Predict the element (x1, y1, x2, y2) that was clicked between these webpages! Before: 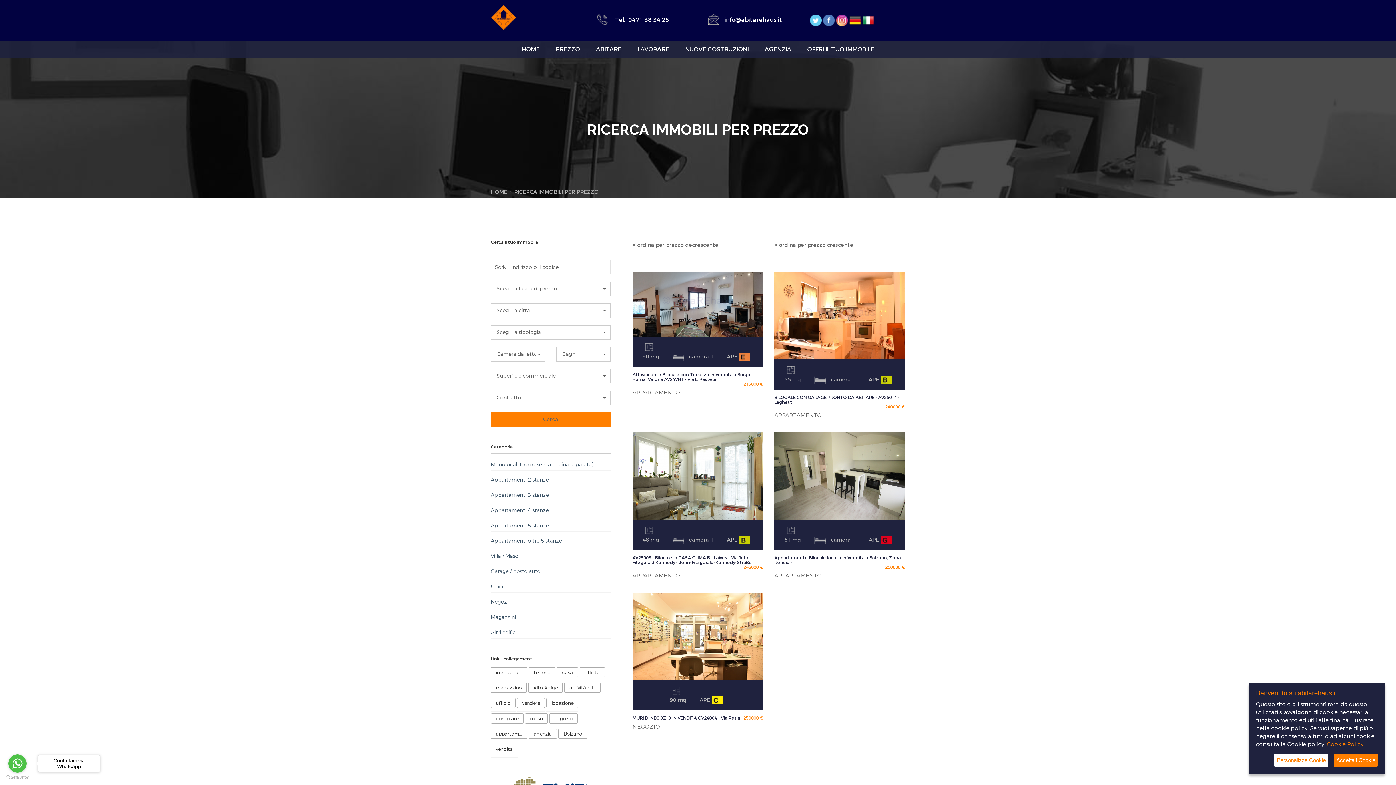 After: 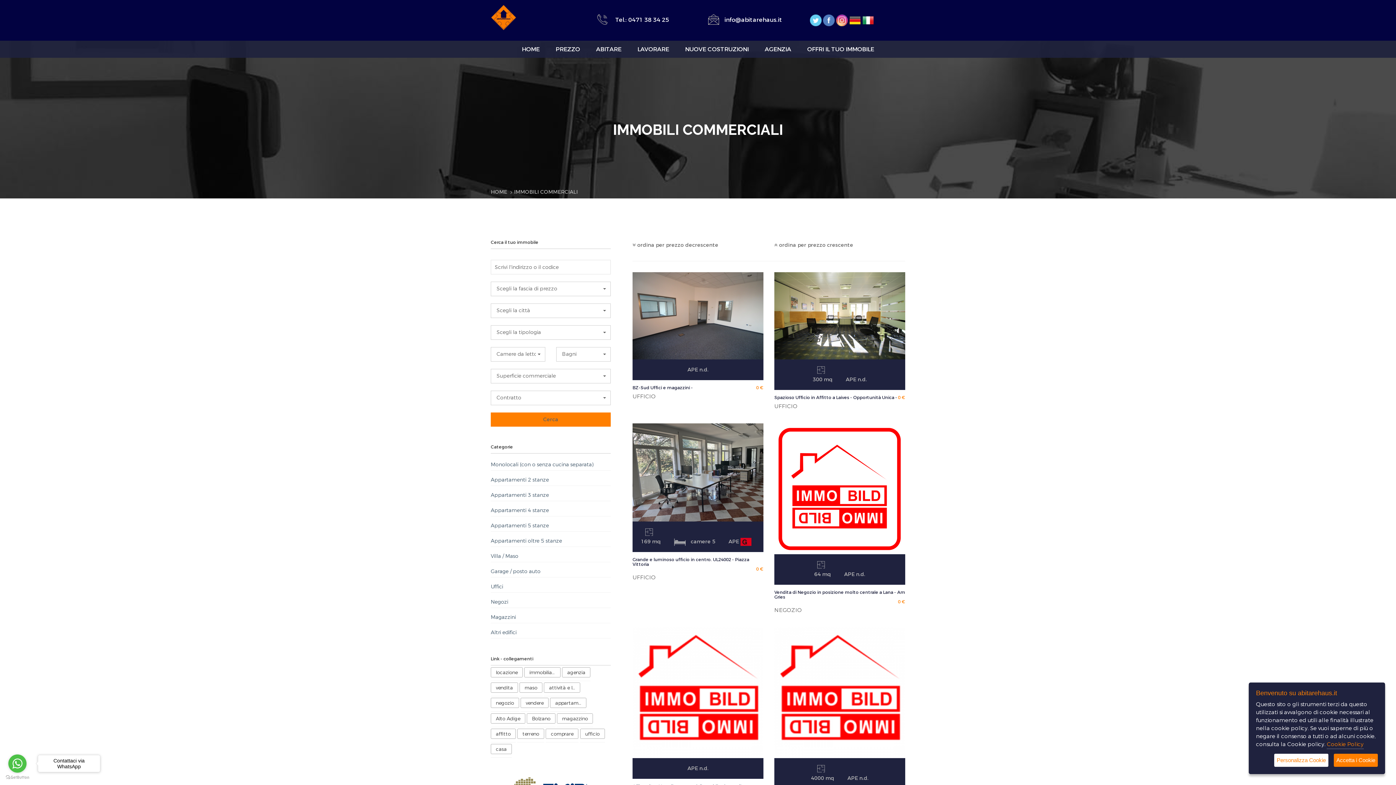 Action: bbox: (528, 667, 555, 677) label: terreno